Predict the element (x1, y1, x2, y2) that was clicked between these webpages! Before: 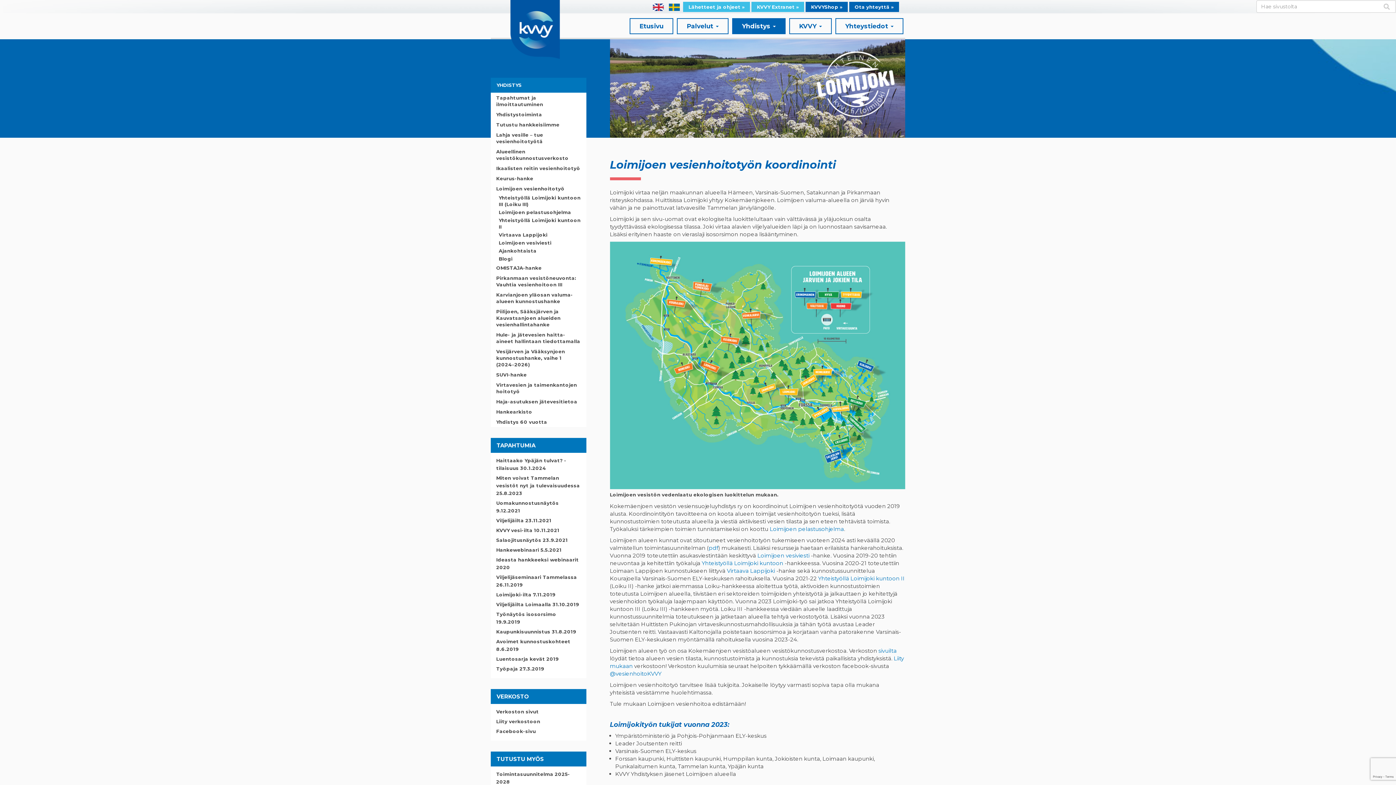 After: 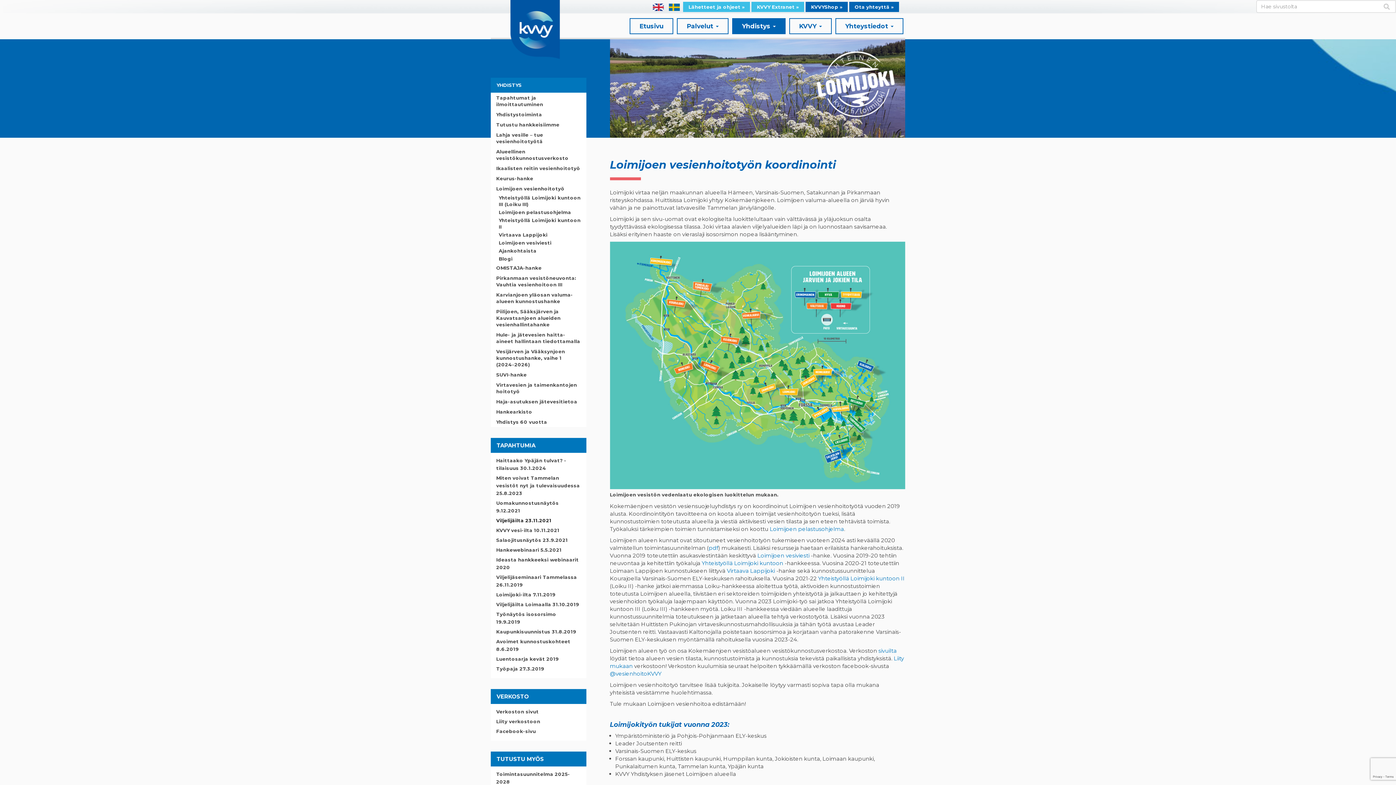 Action: bbox: (490, 515, 586, 525) label: Viljelijäilta 23.11.2021